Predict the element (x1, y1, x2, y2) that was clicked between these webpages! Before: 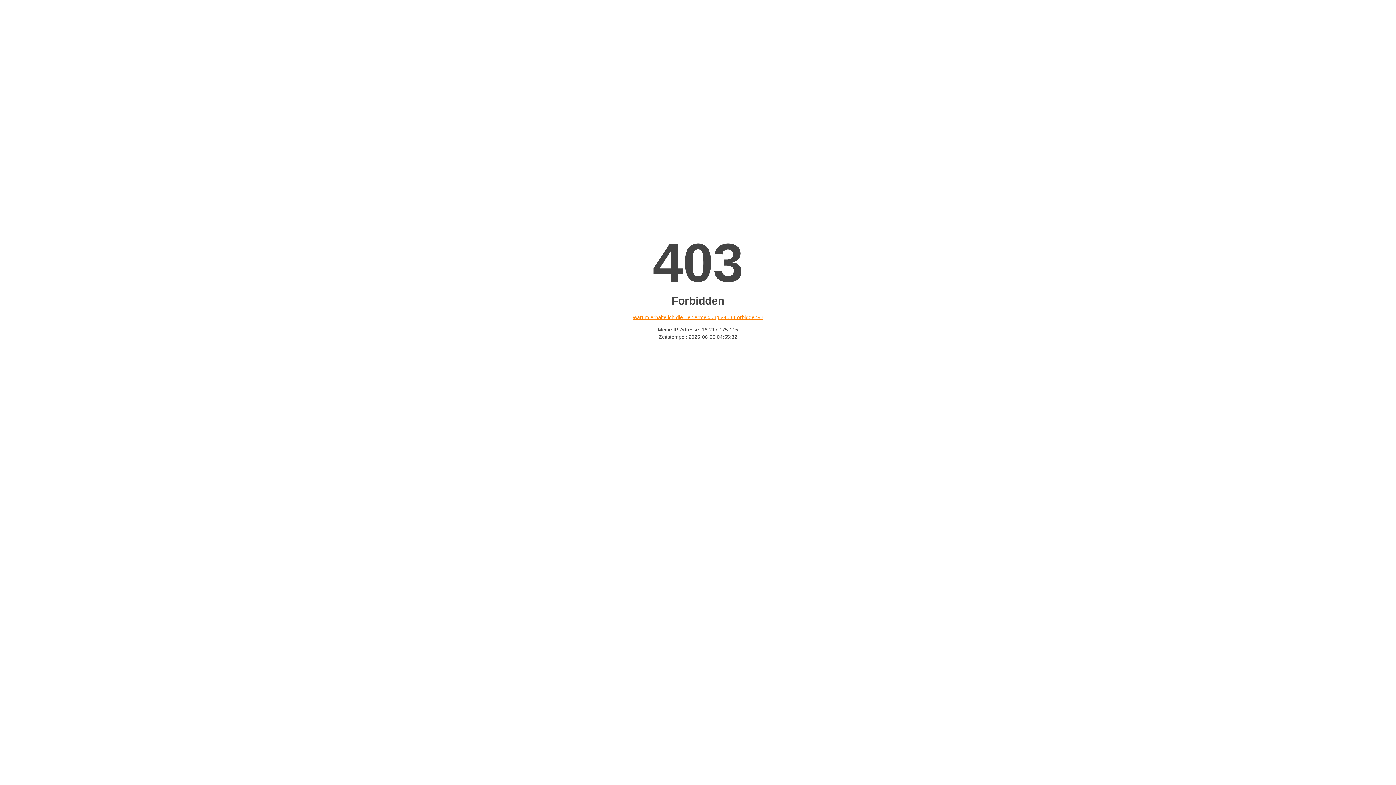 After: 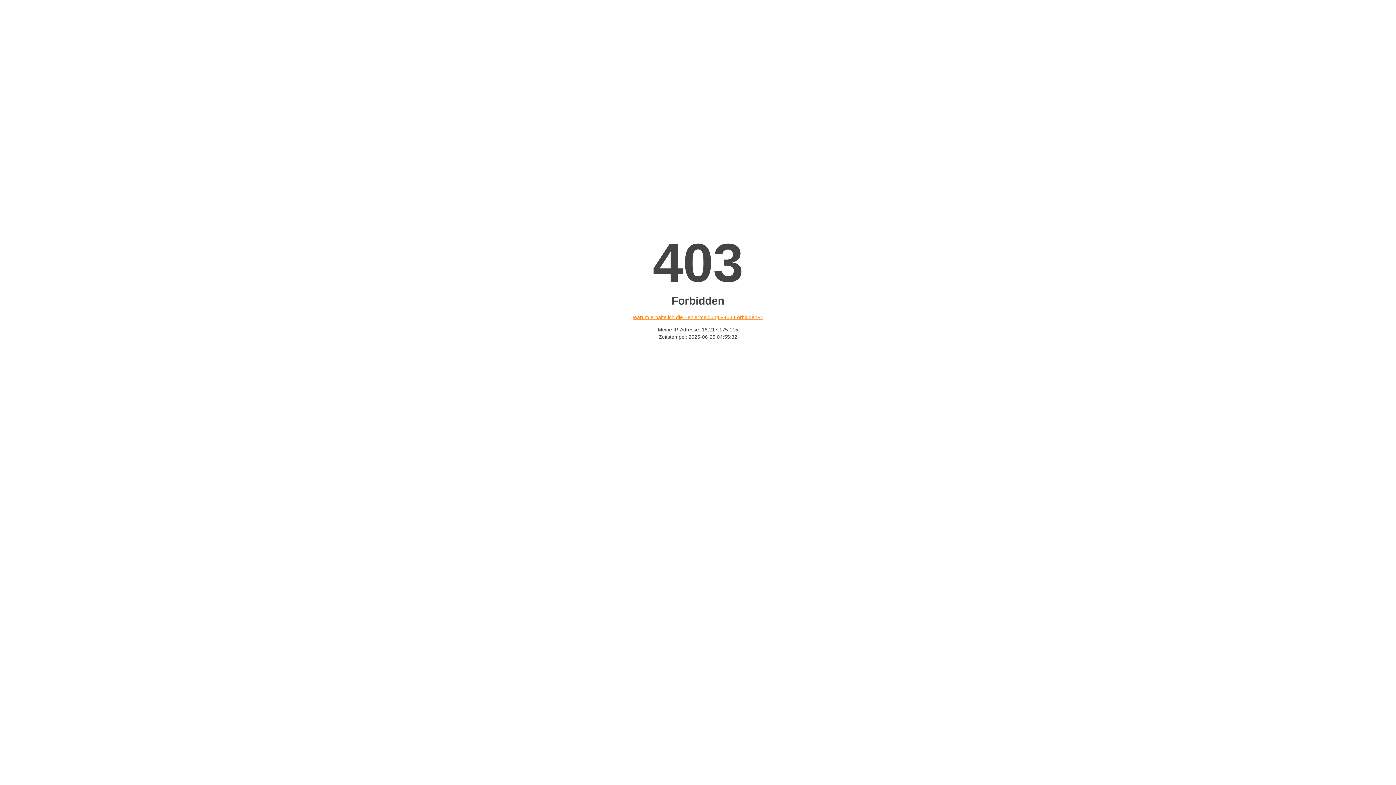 Action: label: Warum erhalte ich die Fehlermeldung «403 Forbidden»? bbox: (632, 314, 763, 320)